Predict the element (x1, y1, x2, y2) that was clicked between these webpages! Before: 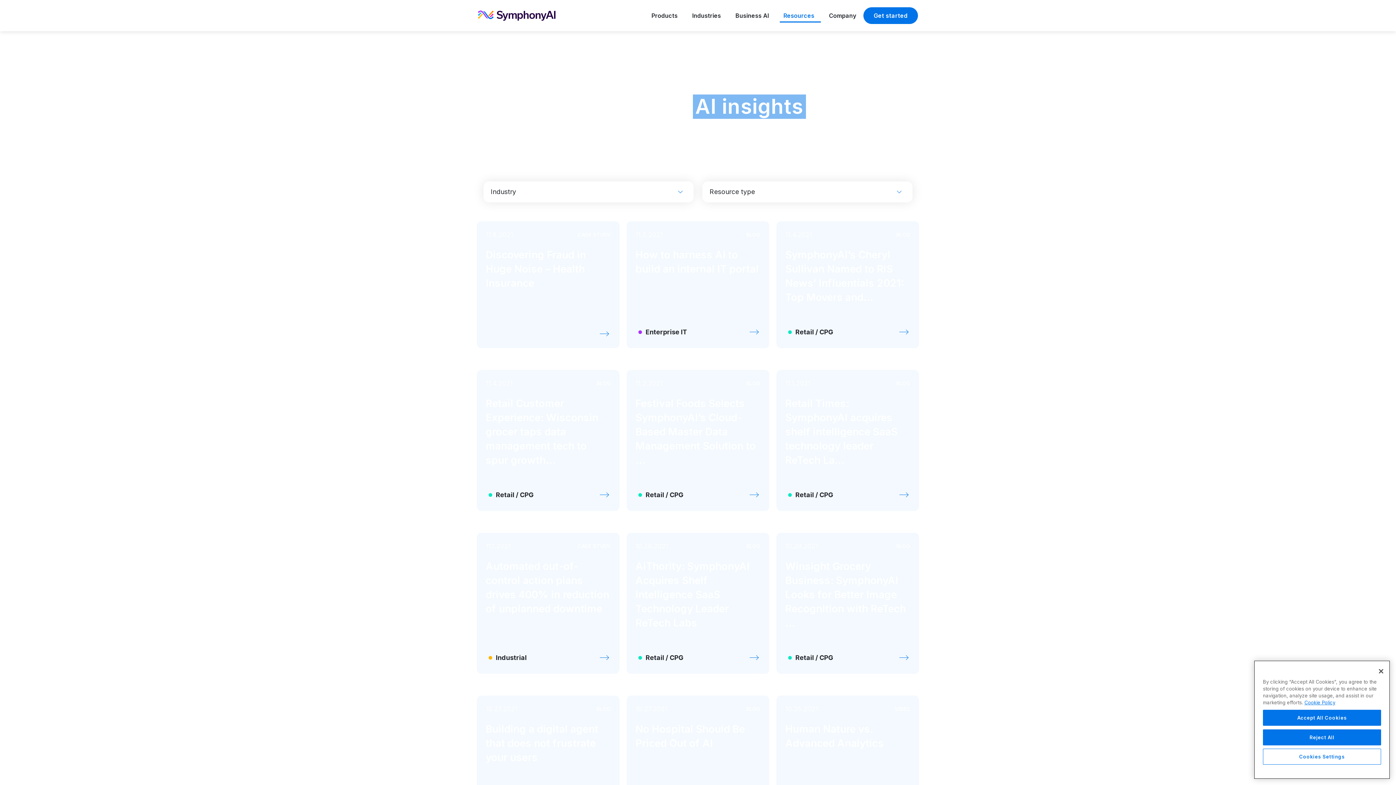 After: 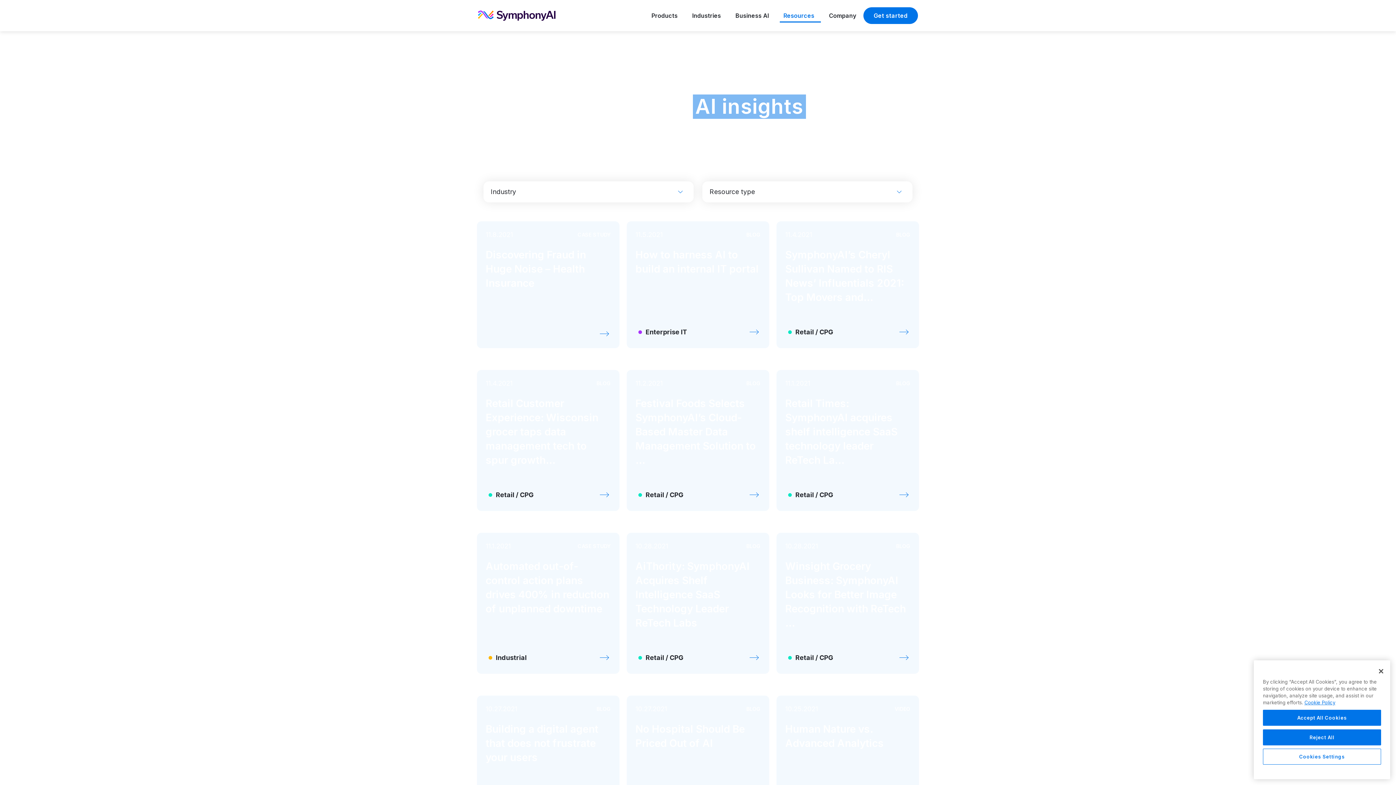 Action: label:   bbox: (477, 370, 619, 511)